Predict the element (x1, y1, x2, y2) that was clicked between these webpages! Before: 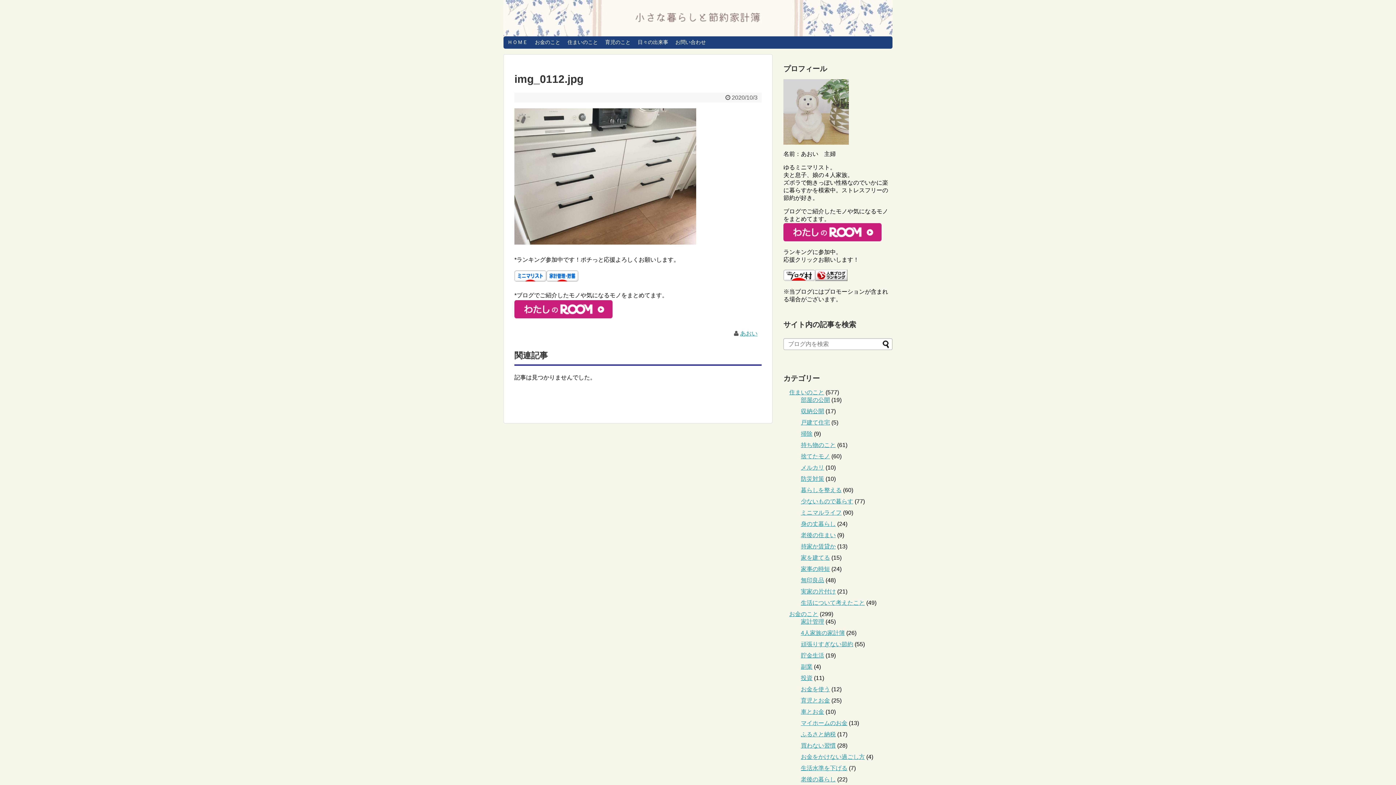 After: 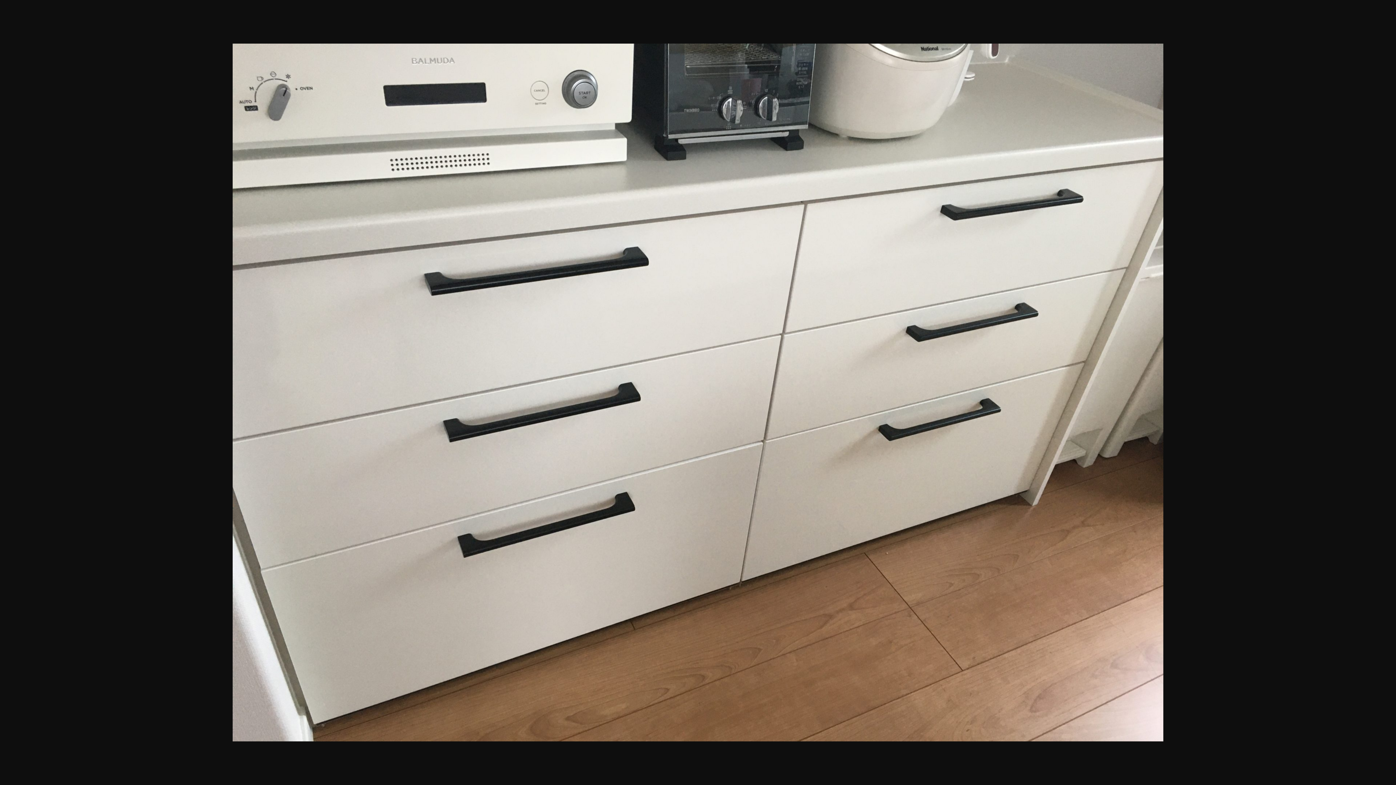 Action: bbox: (514, 239, 696, 245)